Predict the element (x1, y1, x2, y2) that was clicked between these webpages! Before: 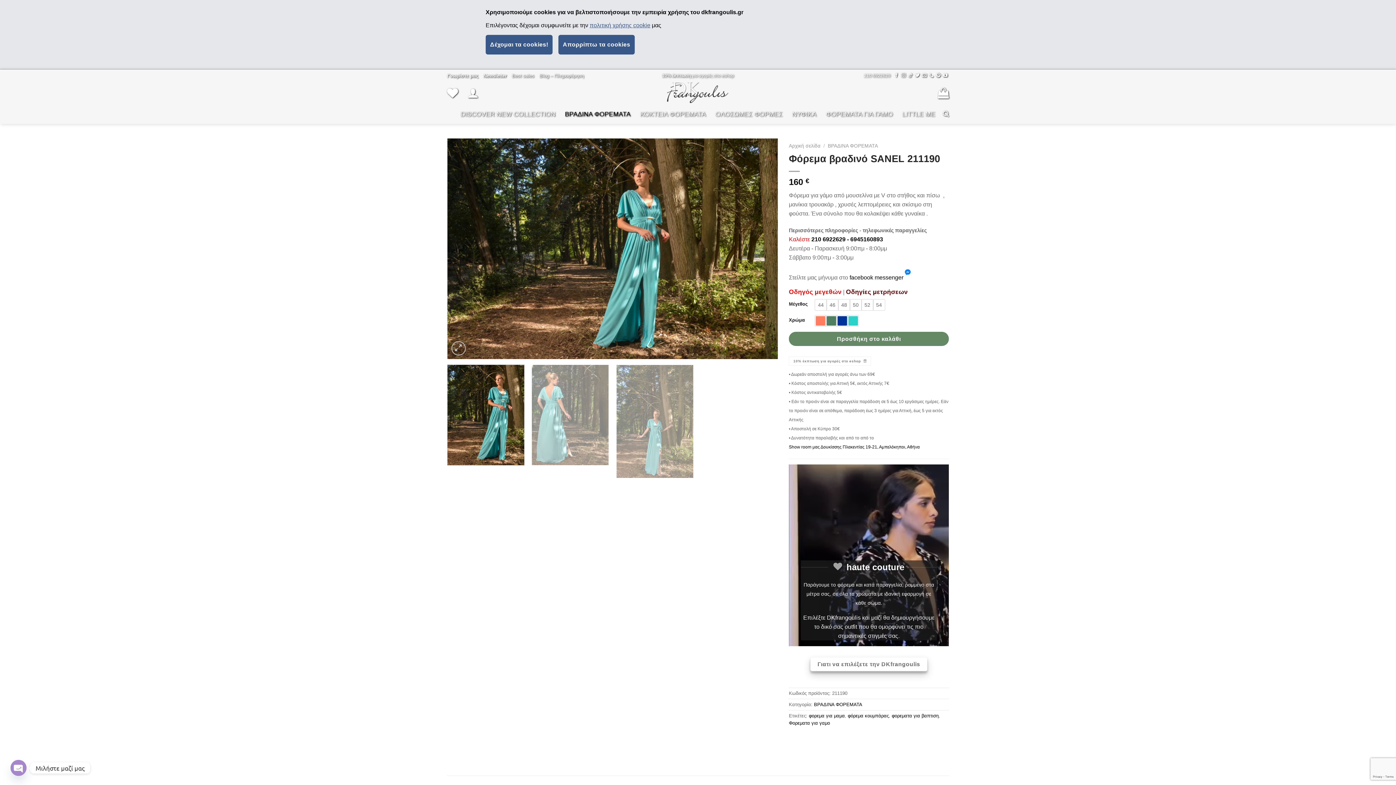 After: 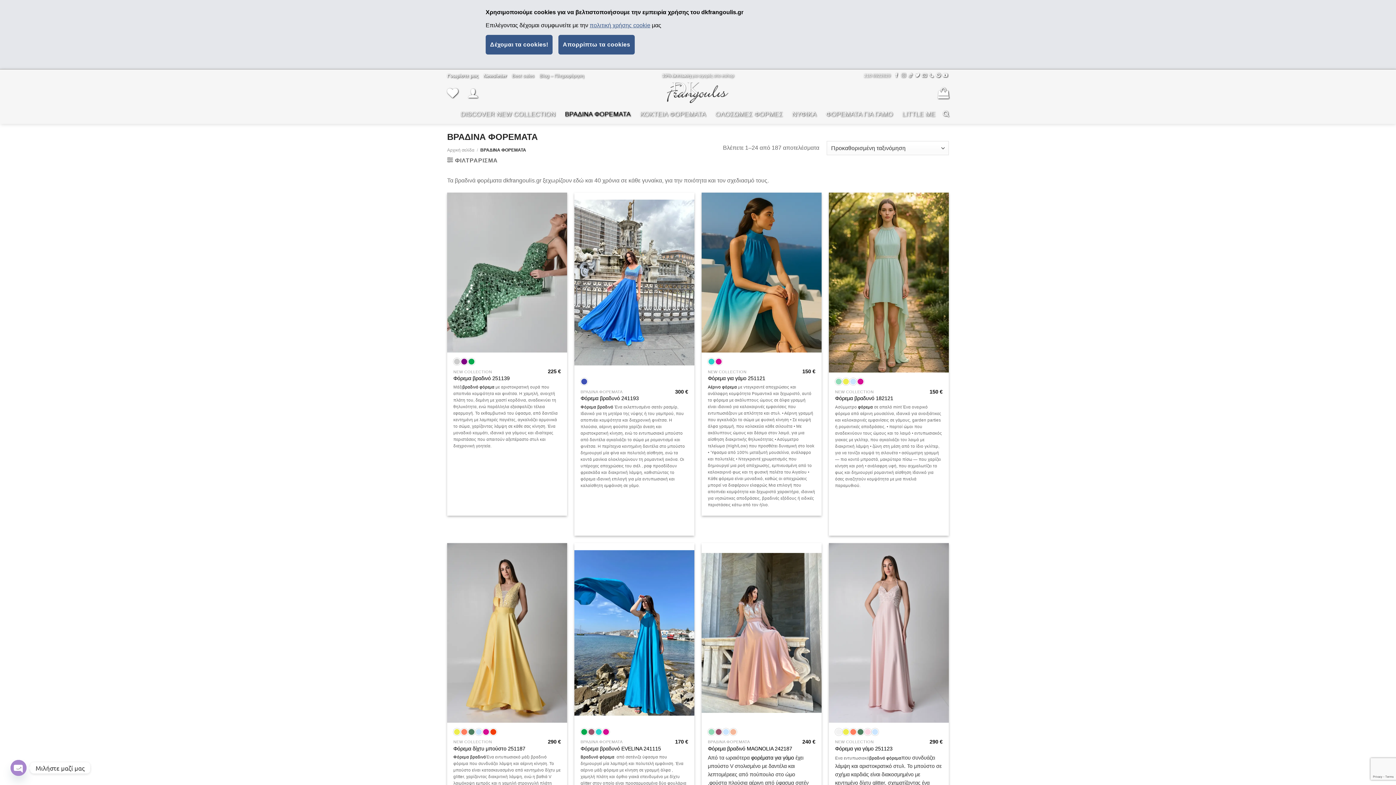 Action: label: ΒΡΑΔΙΝΑ ΦΟΡΕΜΑΤΑ bbox: (814, 702, 862, 707)